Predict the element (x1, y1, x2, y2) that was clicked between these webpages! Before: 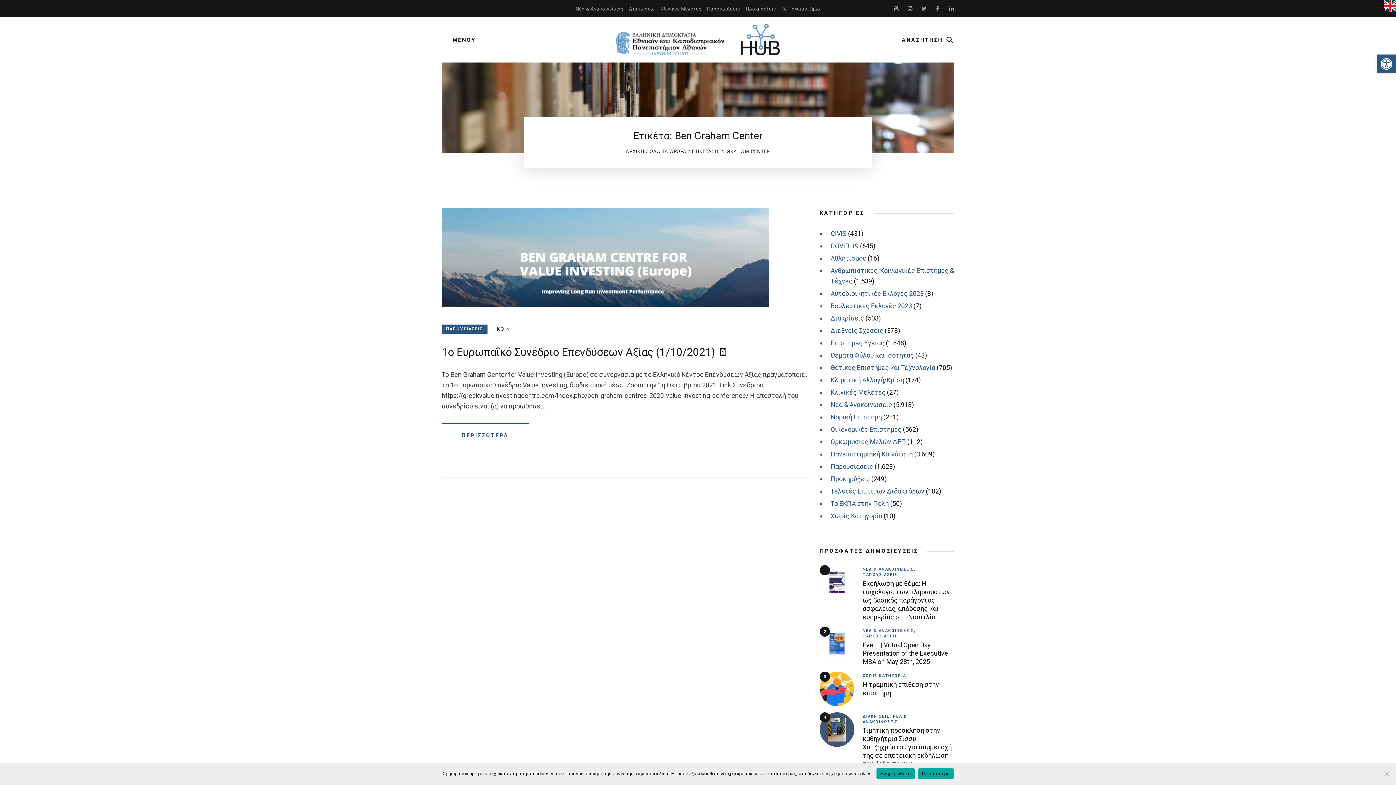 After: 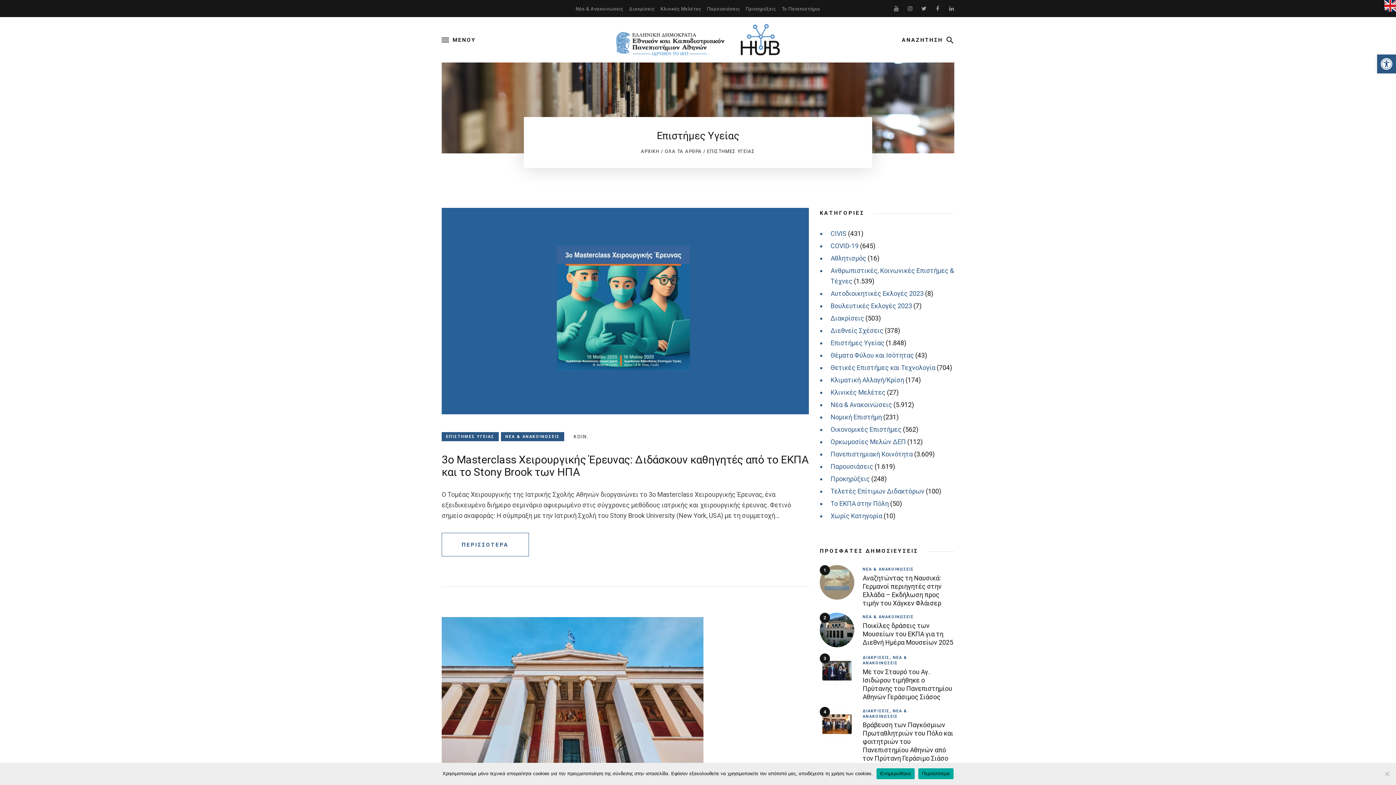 Action: bbox: (830, 337, 884, 348) label: Επιστήμες Υγείας